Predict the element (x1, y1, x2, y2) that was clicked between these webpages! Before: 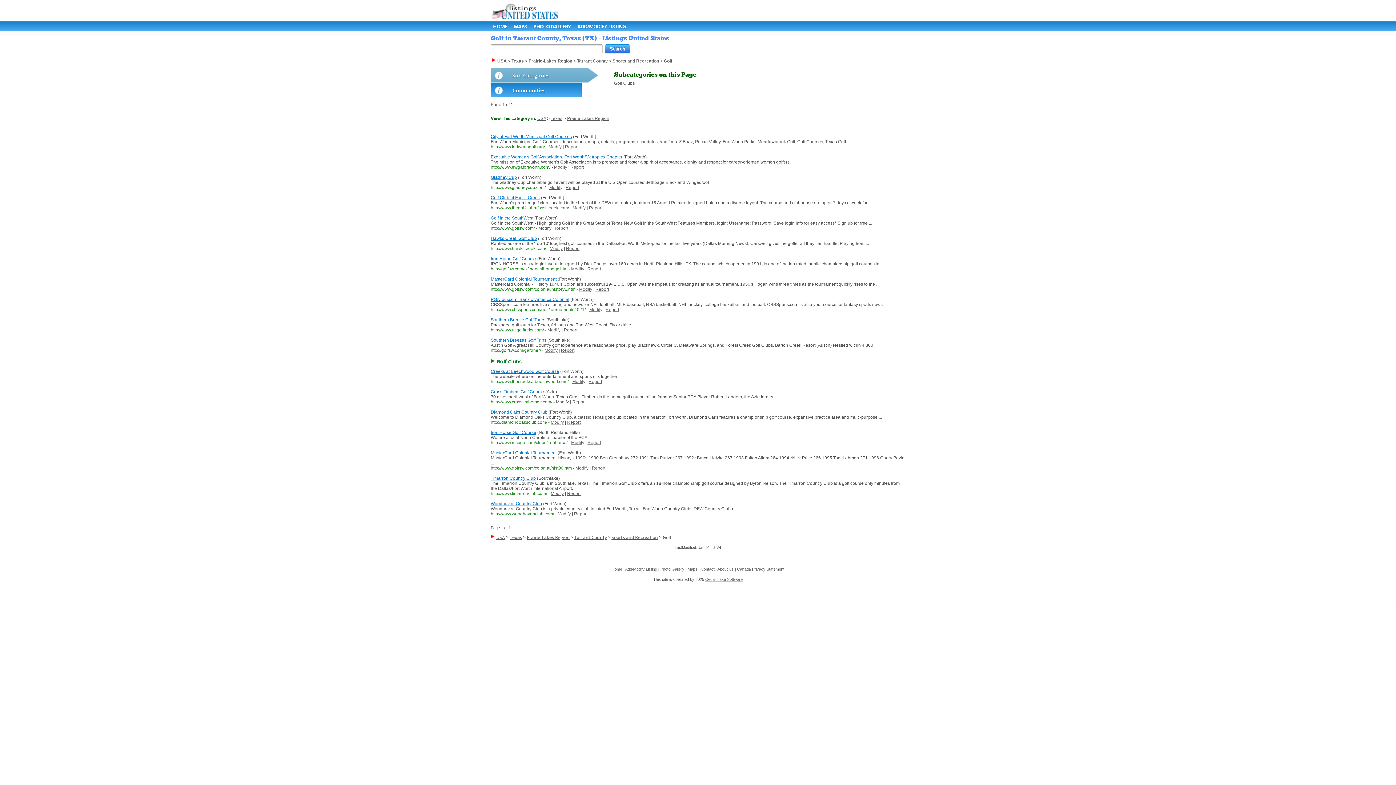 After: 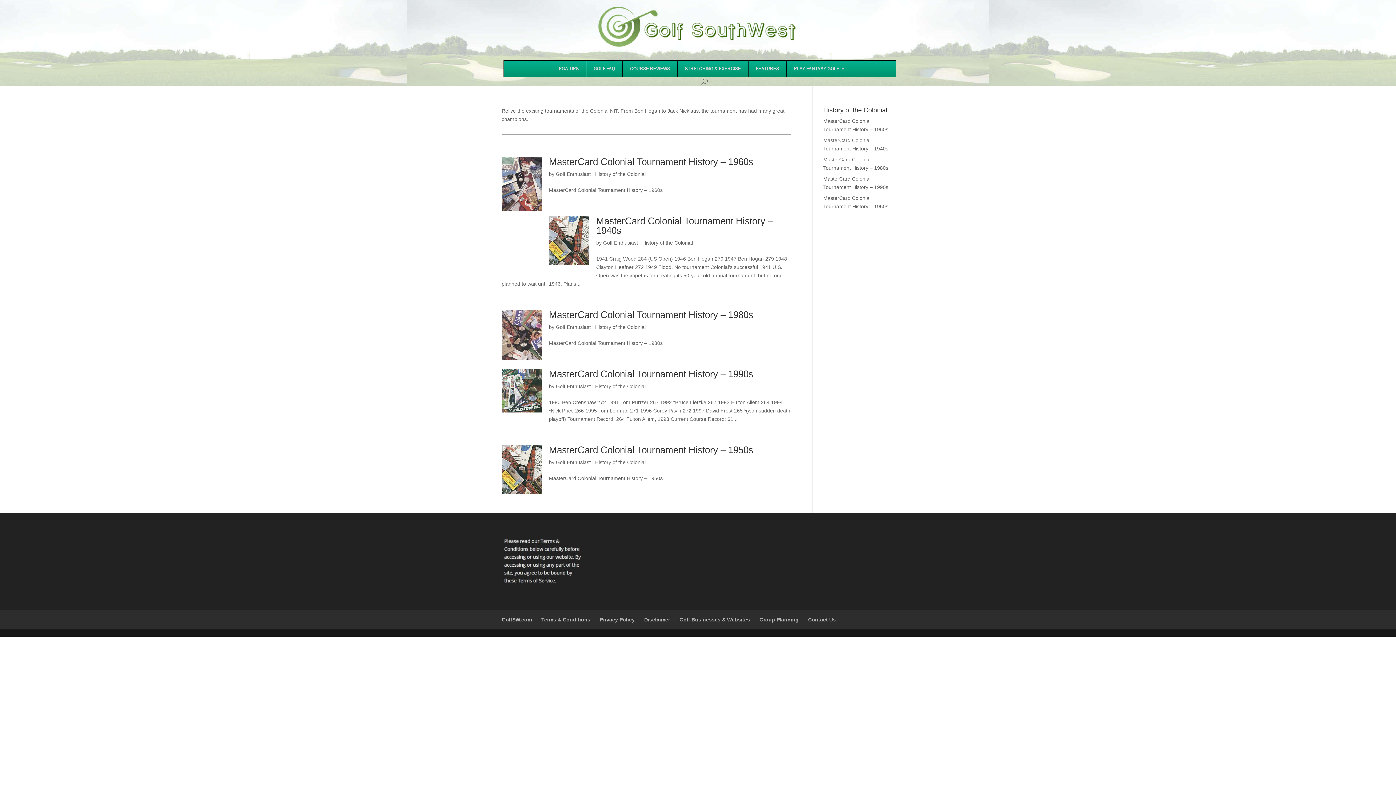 Action: bbox: (490, 276, 556, 281) label: MasterCard Colonial Tournament